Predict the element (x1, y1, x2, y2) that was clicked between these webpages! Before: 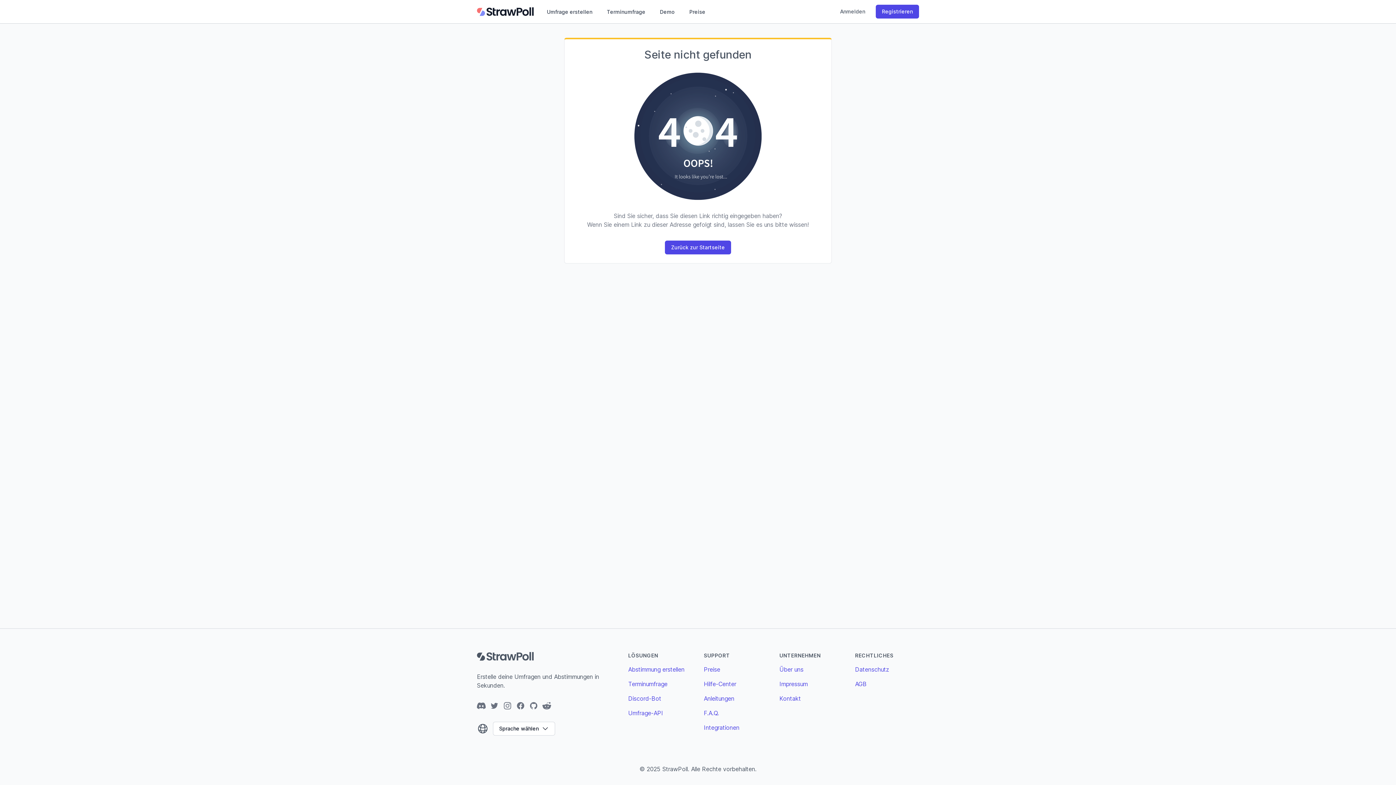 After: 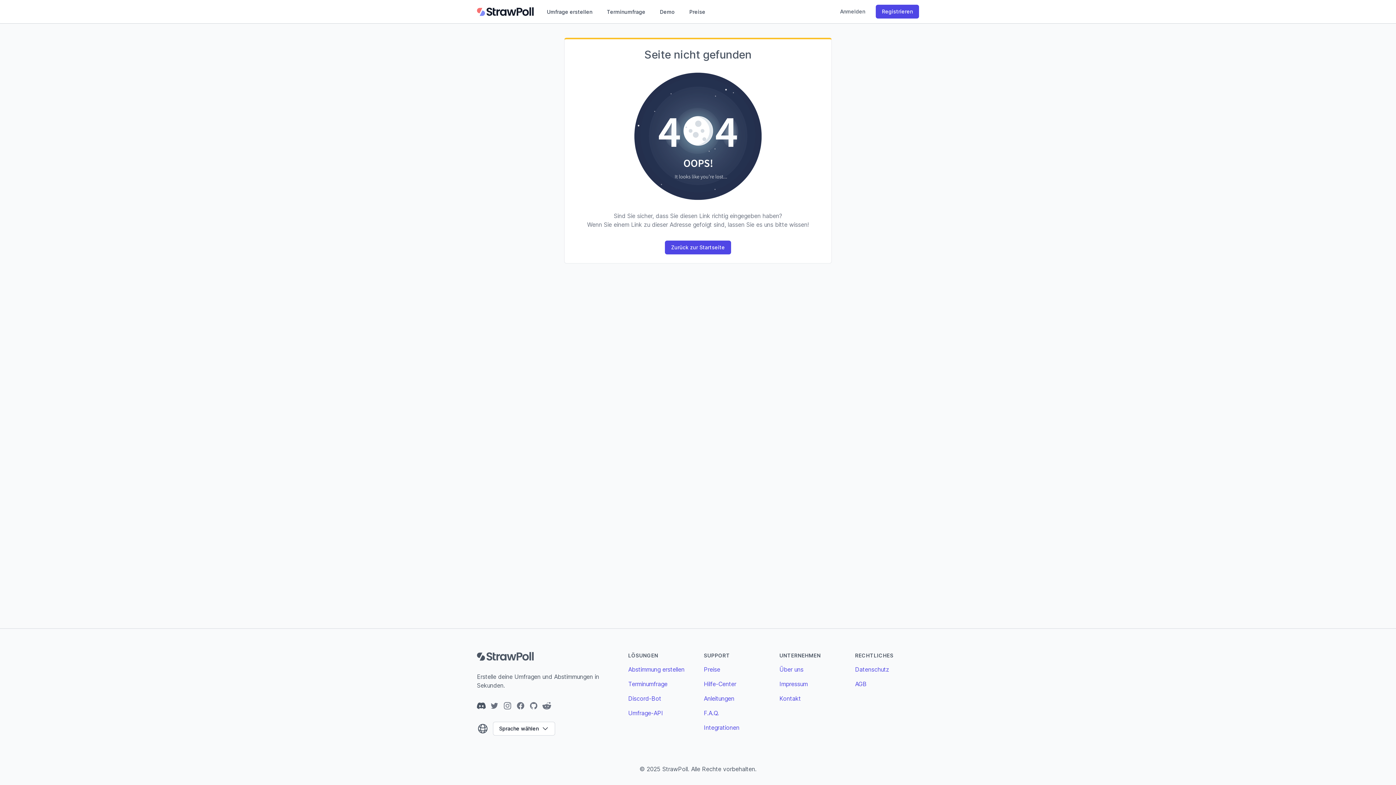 Action: bbox: (477, 701, 485, 710) label: Discord